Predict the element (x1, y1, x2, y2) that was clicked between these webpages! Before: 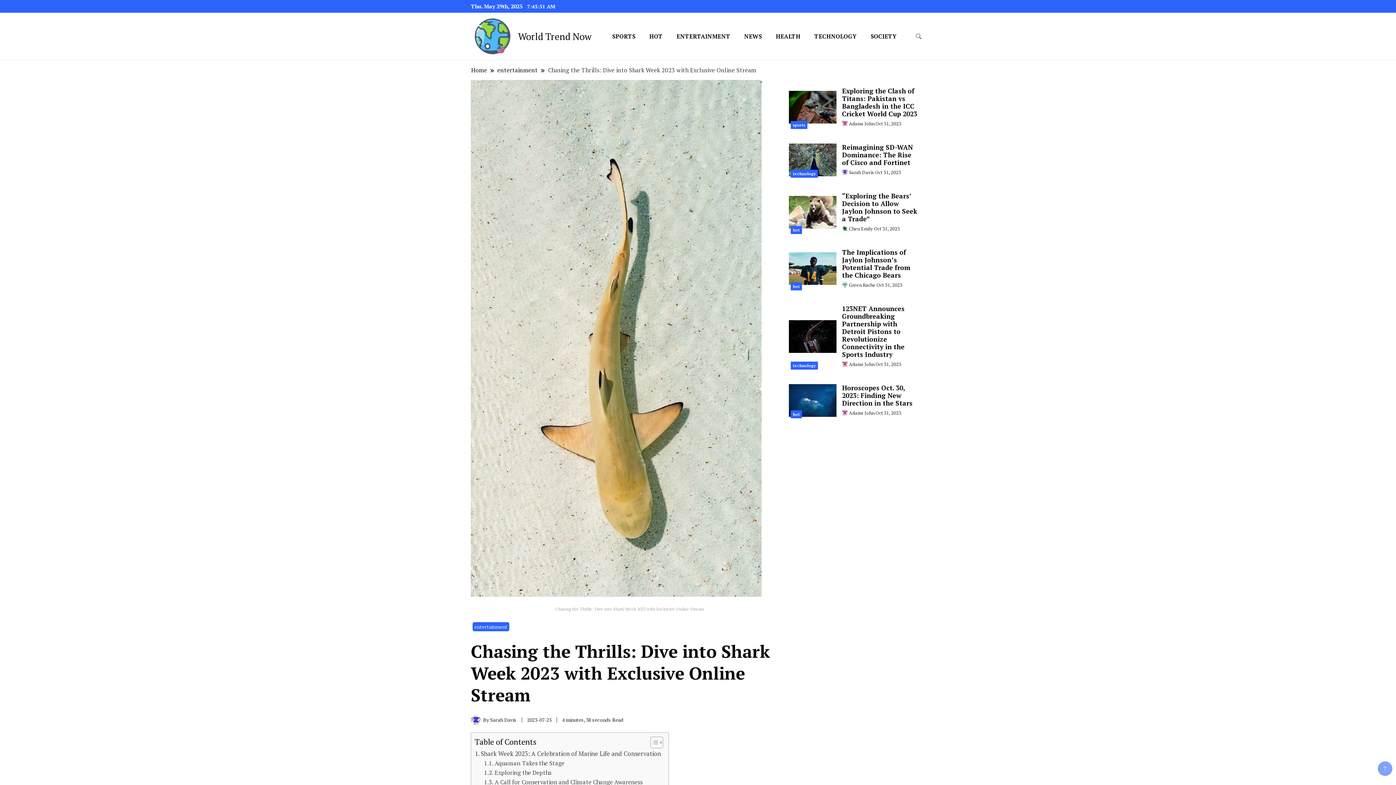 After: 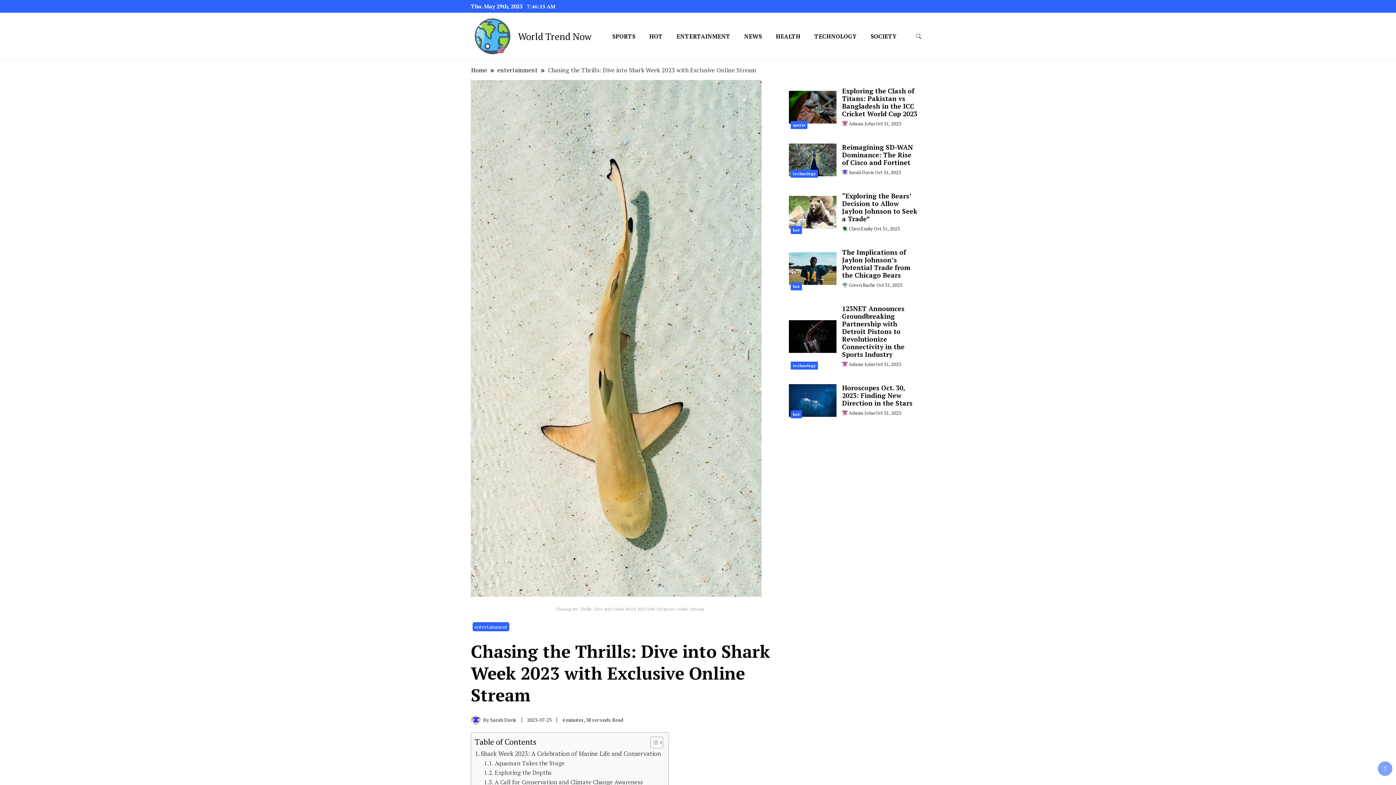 Action: bbox: (790, 282, 802, 290) label: hot